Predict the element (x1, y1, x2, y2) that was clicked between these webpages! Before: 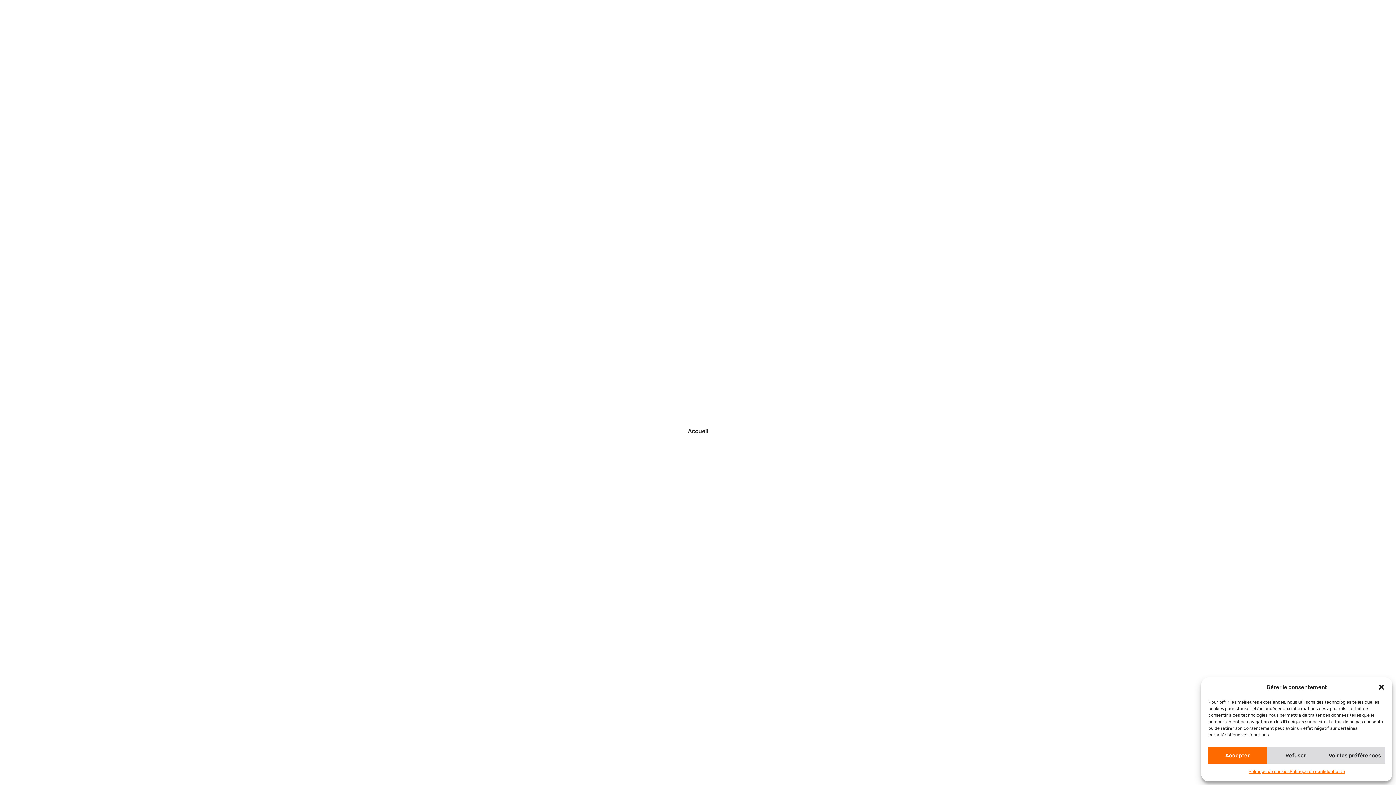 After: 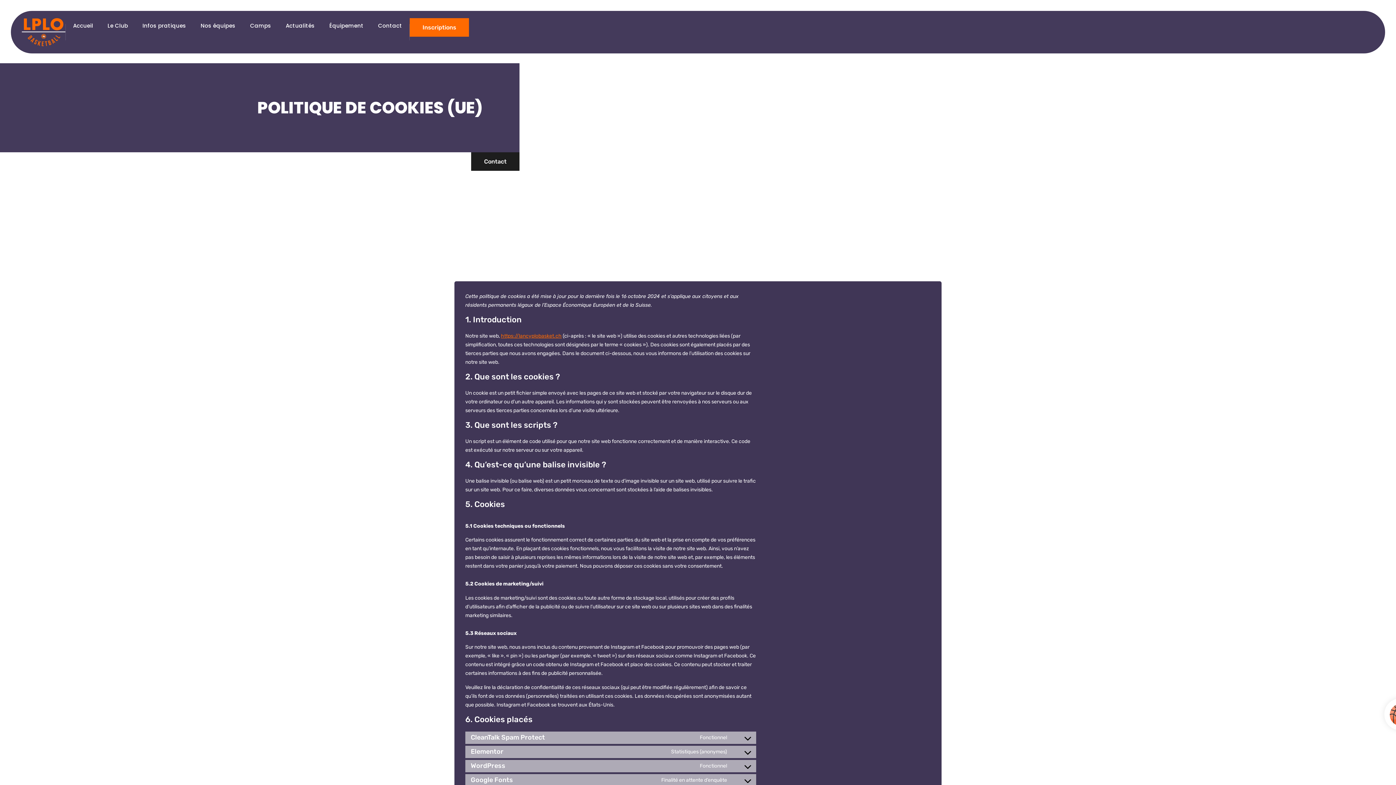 Action: bbox: (1248, 767, 1289, 776) label: Politique de cookies